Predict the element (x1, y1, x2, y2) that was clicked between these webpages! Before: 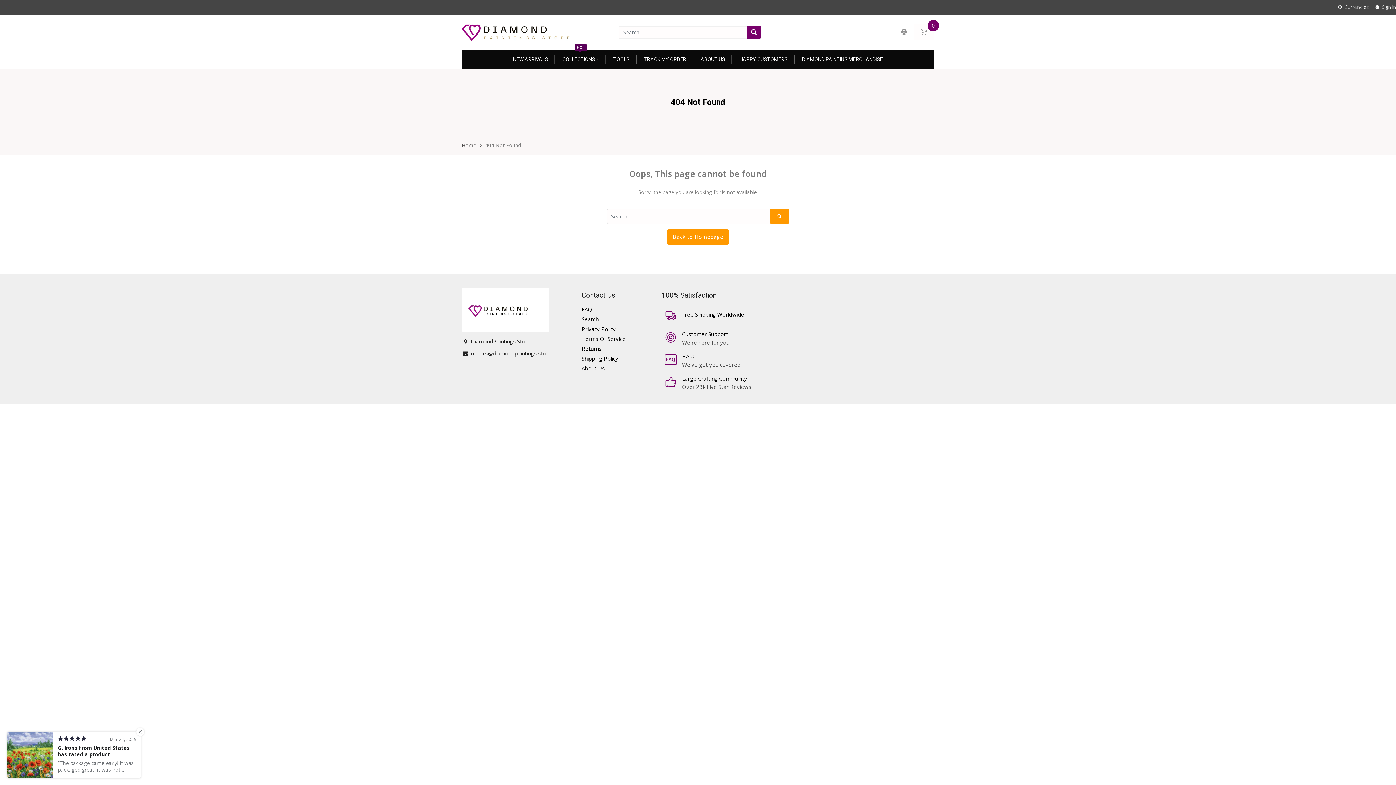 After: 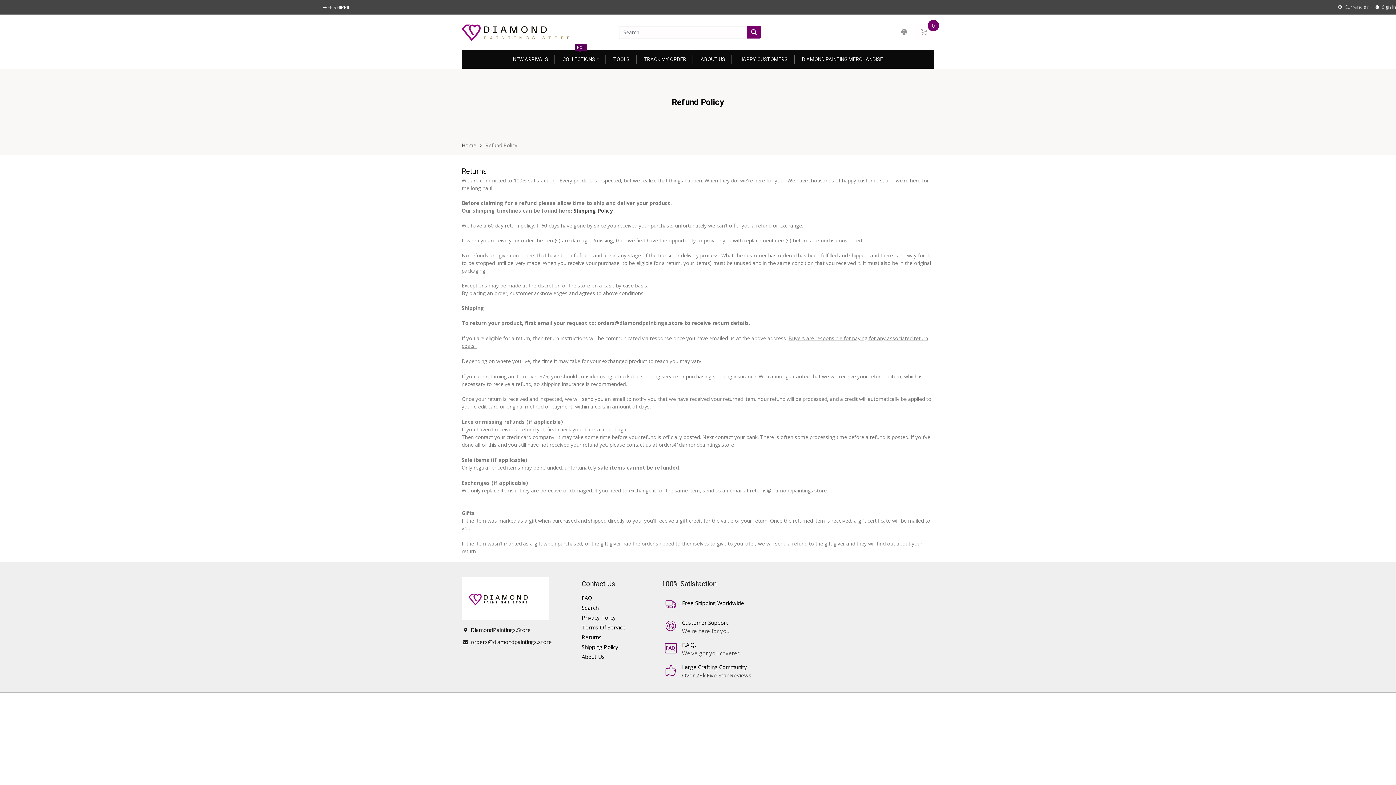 Action: label: Returns bbox: (581, 345, 601, 352)